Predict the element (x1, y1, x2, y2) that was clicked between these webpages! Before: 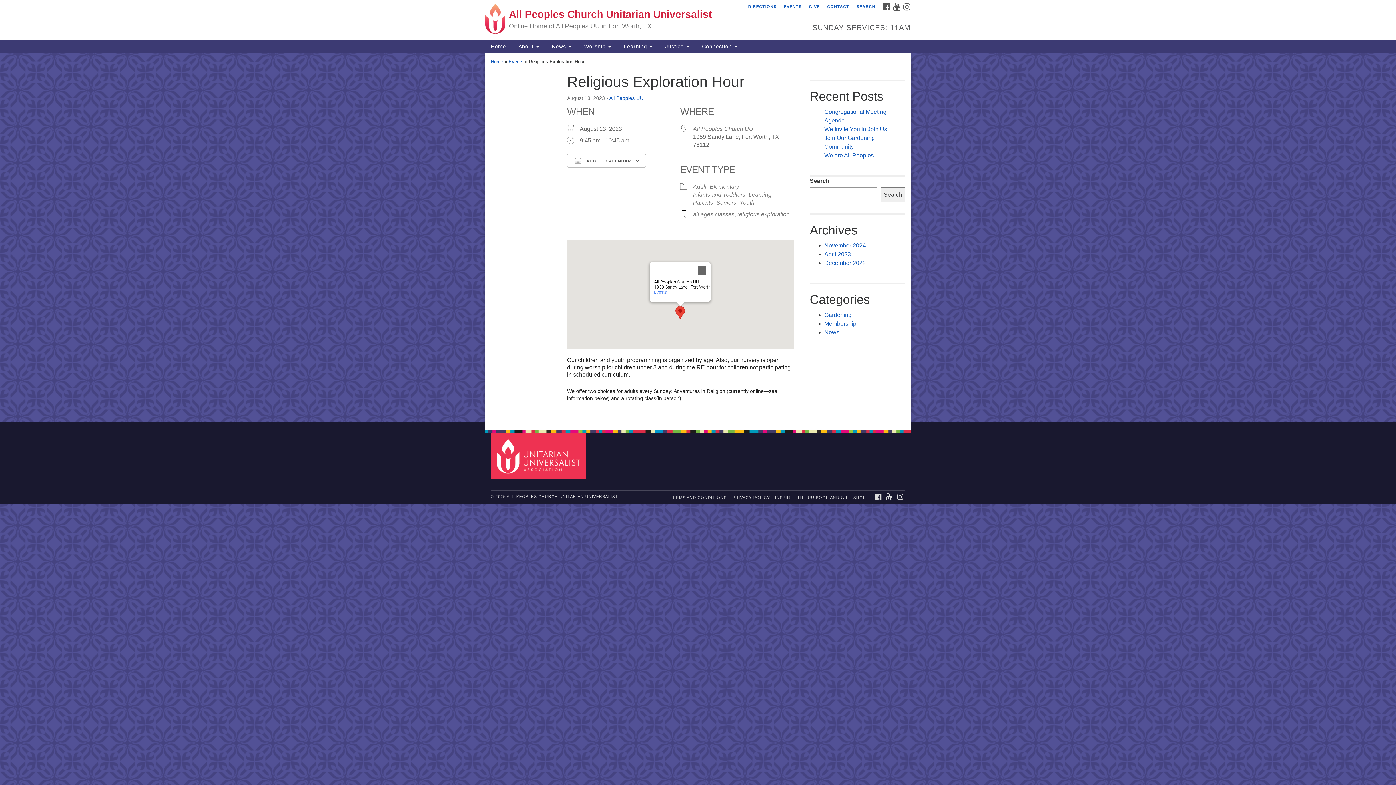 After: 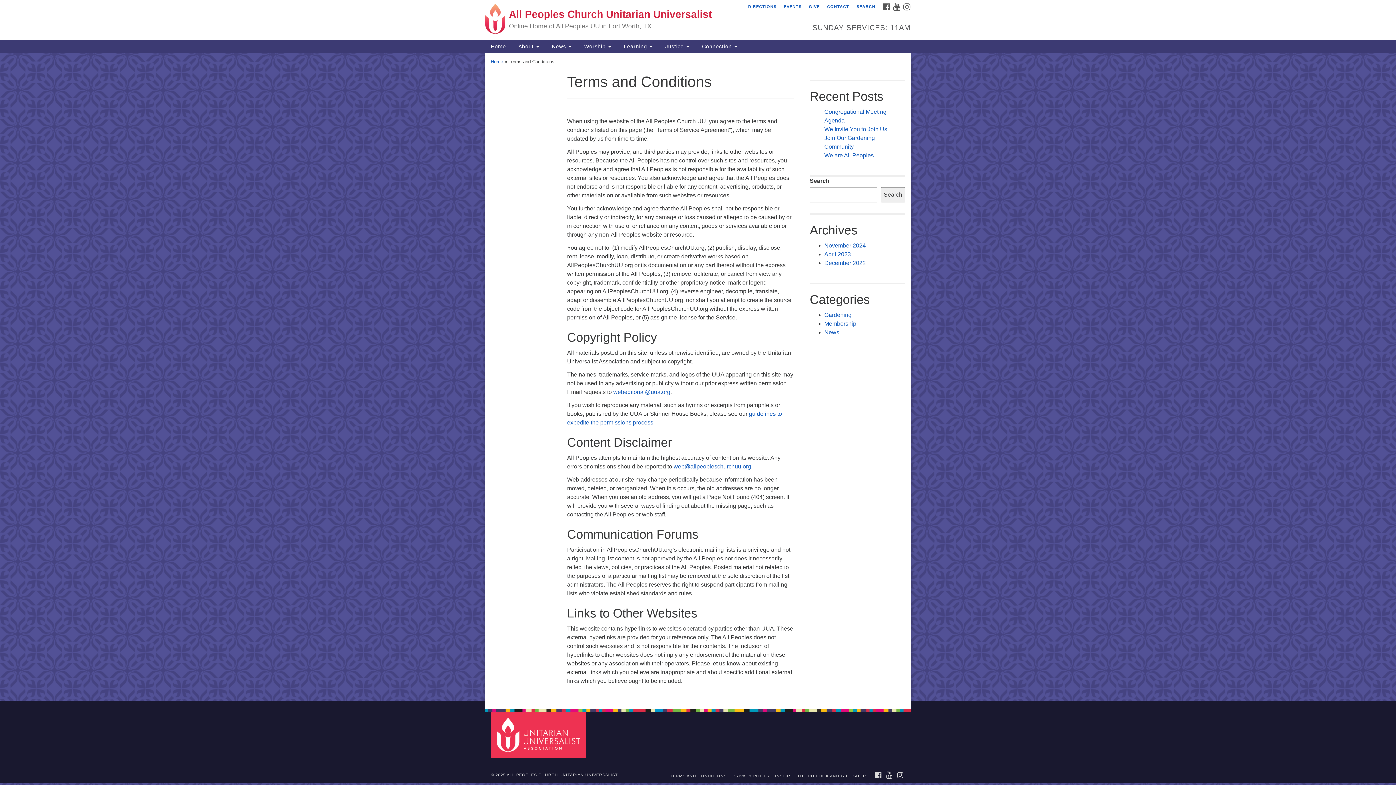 Action: bbox: (667, 493, 729, 501) label: TERMS AND CONDITIONS